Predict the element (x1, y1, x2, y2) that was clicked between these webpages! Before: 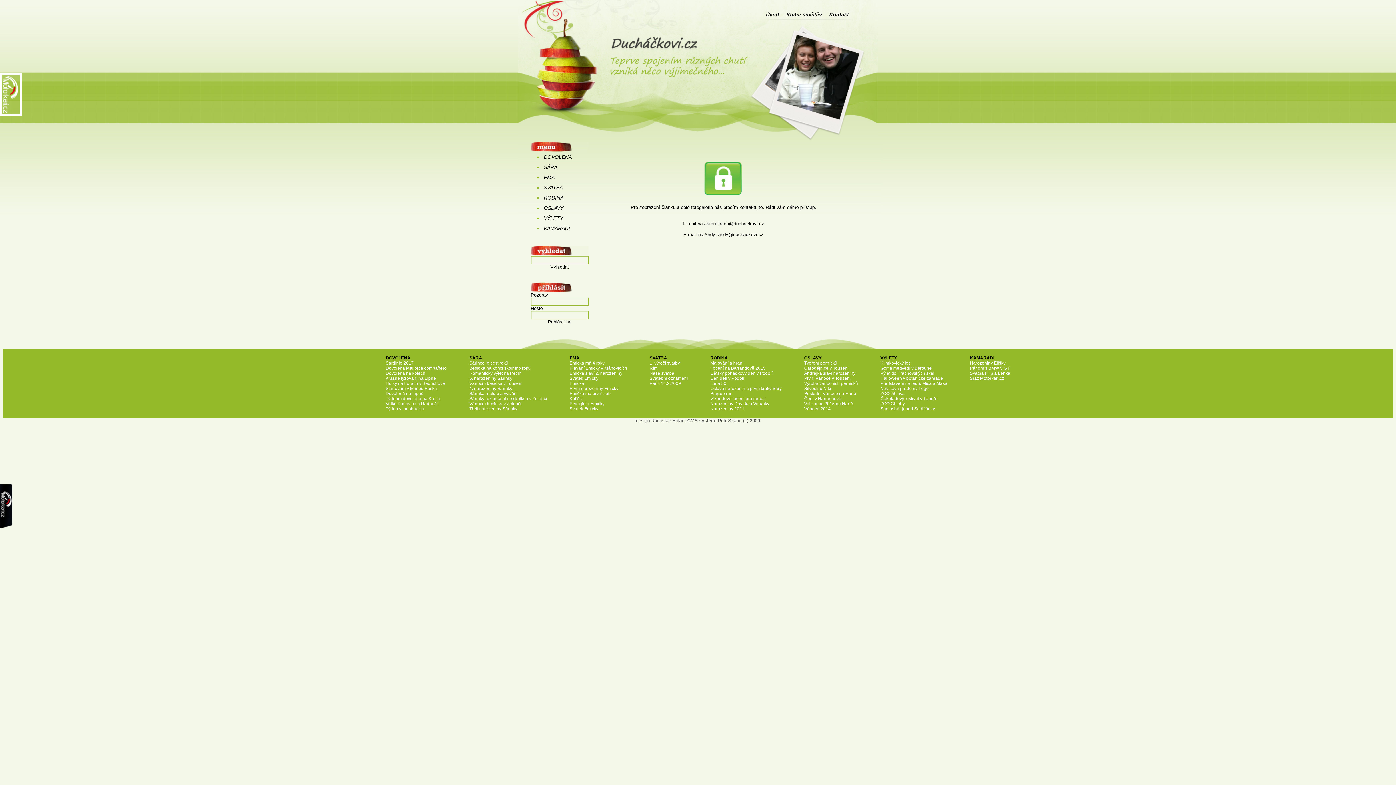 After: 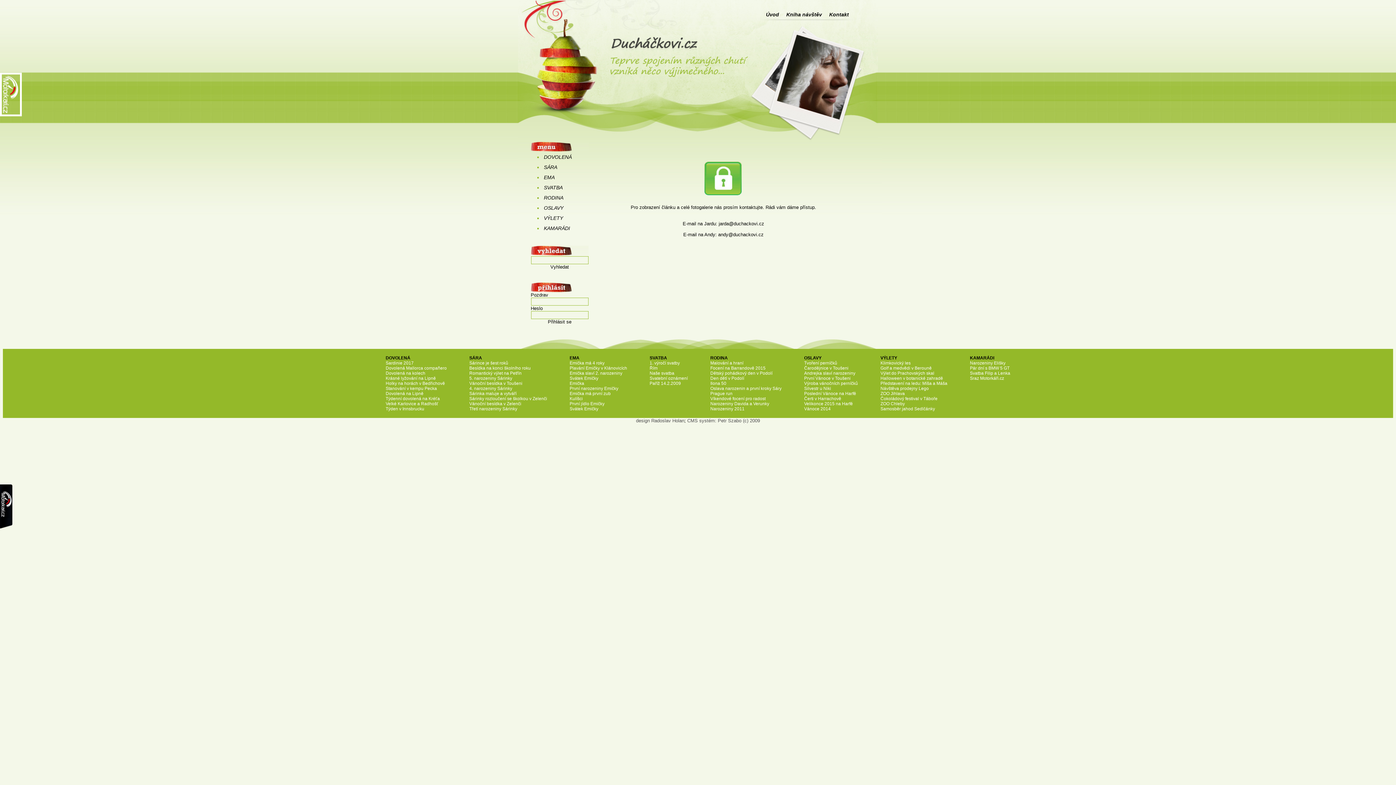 Action: bbox: (710, 401, 769, 406) label: Narozeniny Davida a Verunky